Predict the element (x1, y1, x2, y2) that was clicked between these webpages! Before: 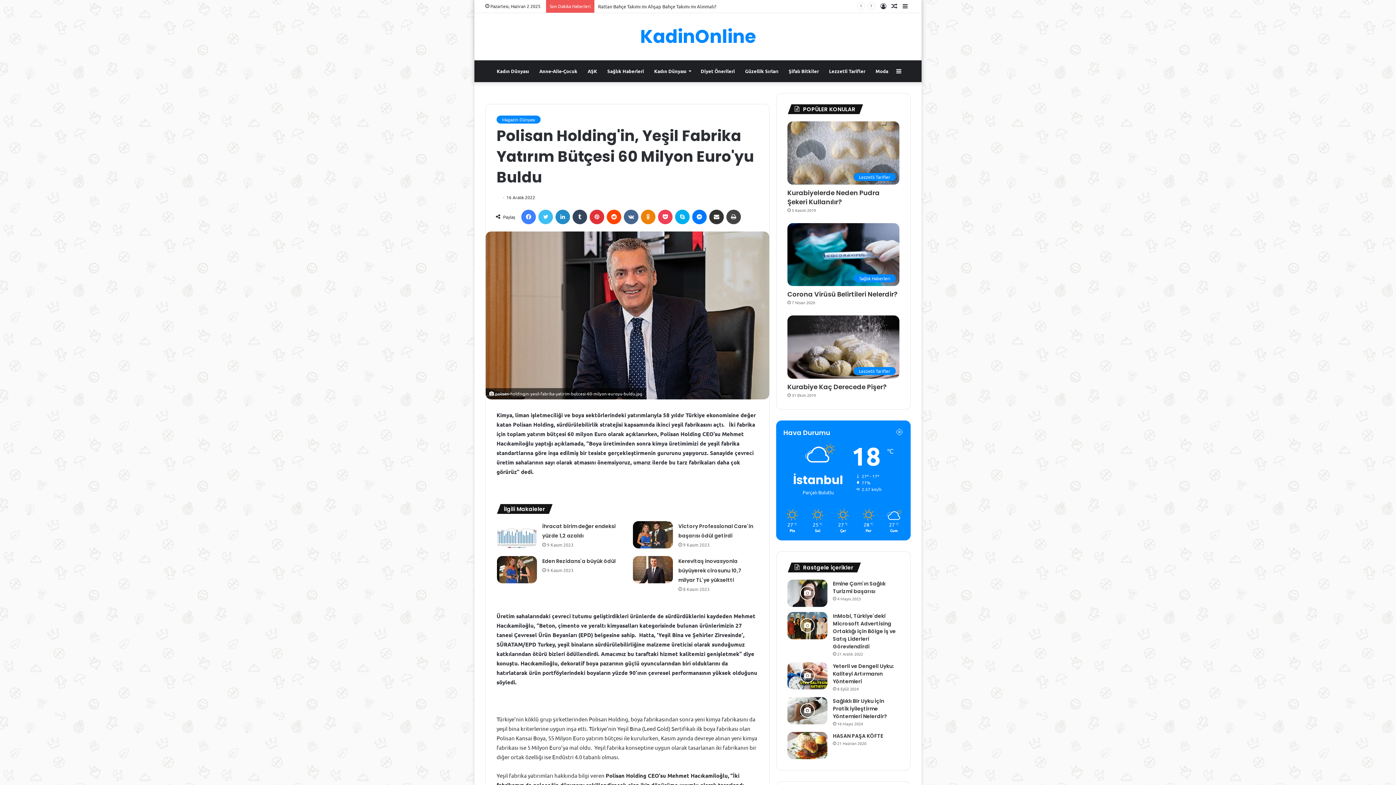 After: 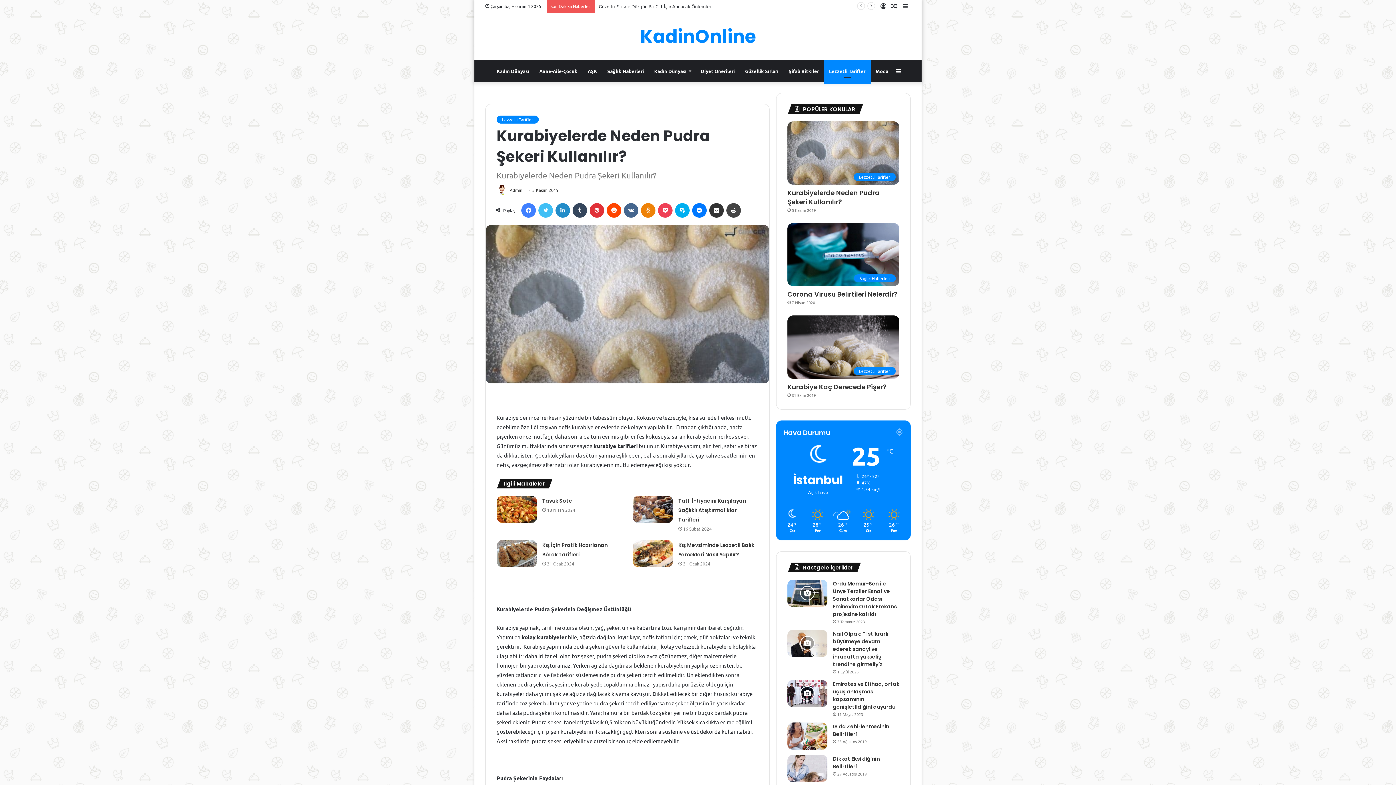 Action: bbox: (787, 121, 899, 184) label: Kurabiyelerde Neden Pudra Şekeri Kullanılır? 